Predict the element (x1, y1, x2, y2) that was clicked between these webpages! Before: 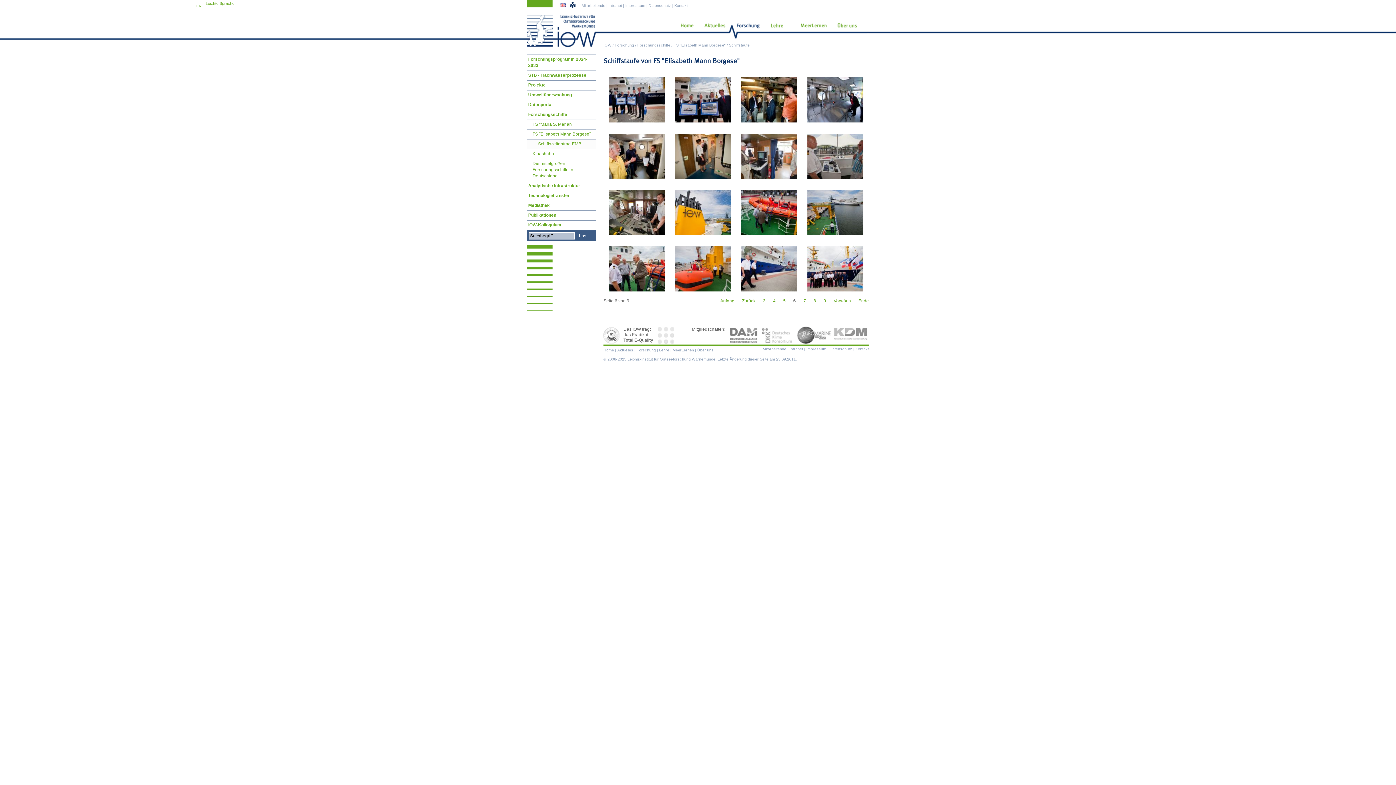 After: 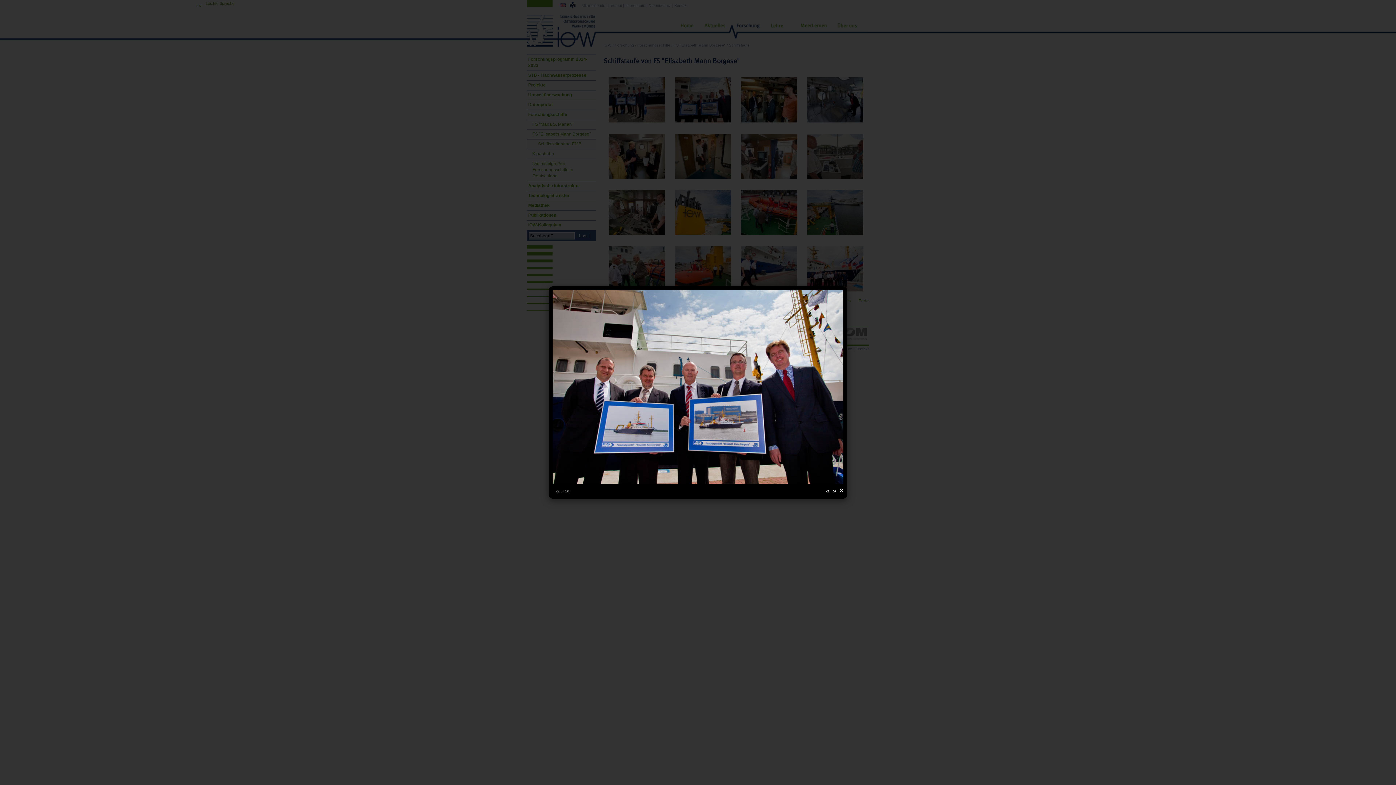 Action: bbox: (675, 118, 731, 123)